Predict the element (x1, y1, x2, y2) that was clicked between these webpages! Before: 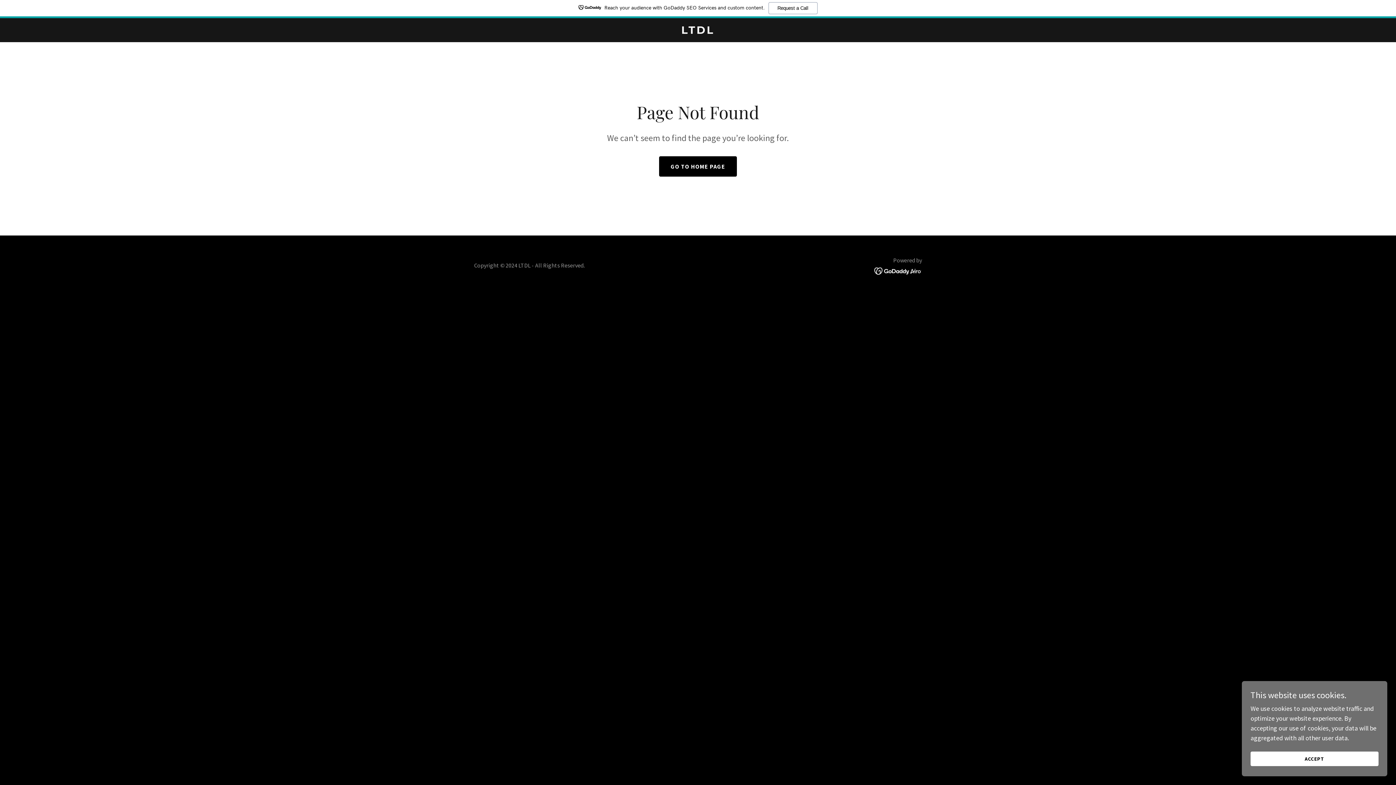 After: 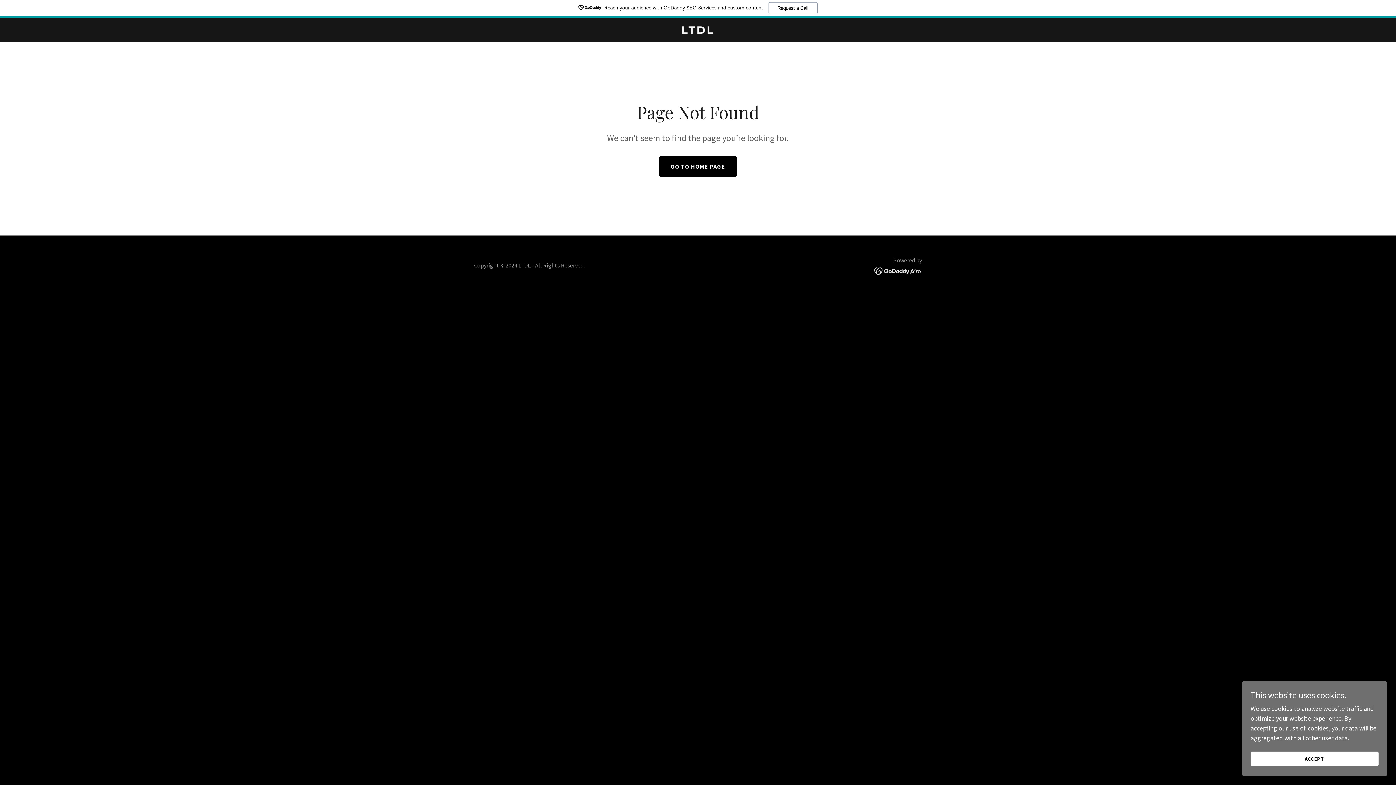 Action: bbox: (874, 266, 922, 274)